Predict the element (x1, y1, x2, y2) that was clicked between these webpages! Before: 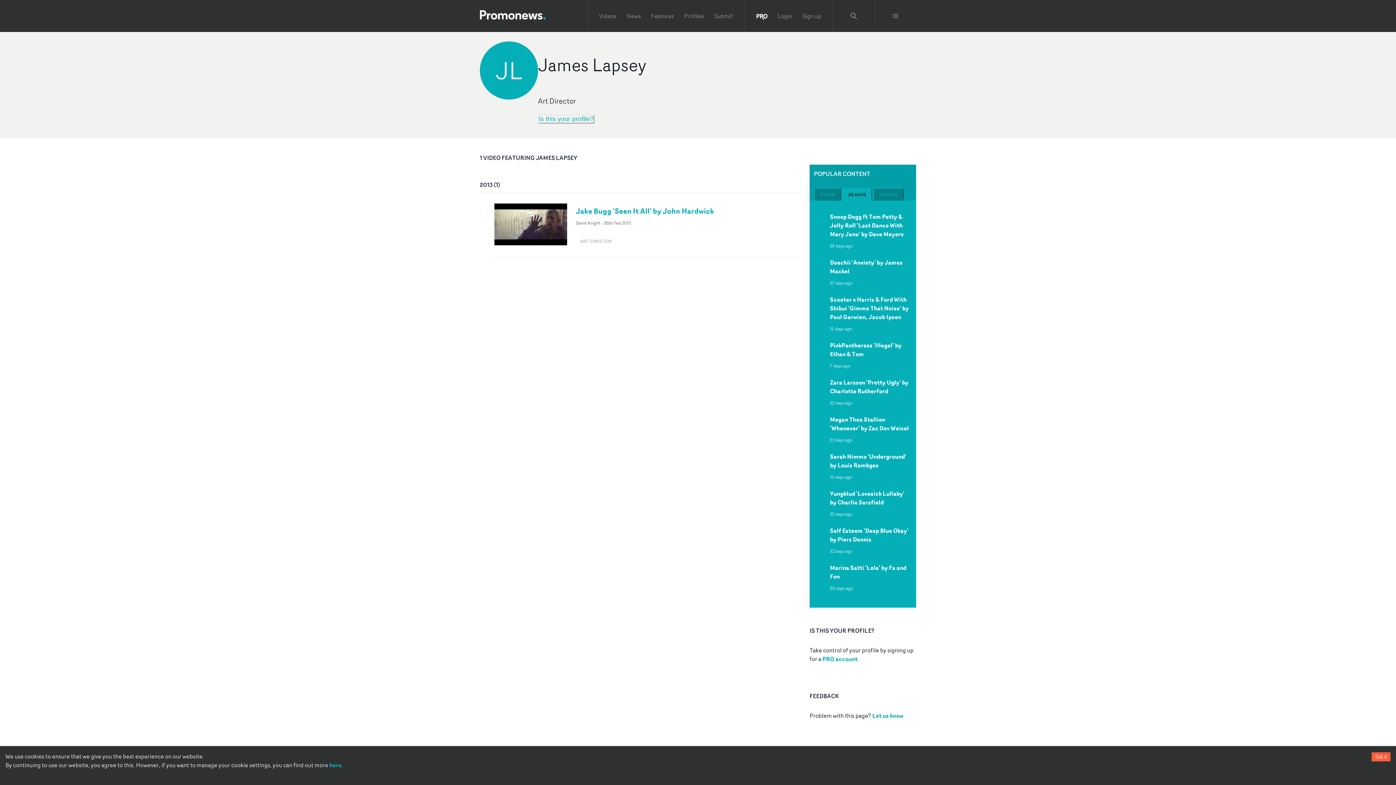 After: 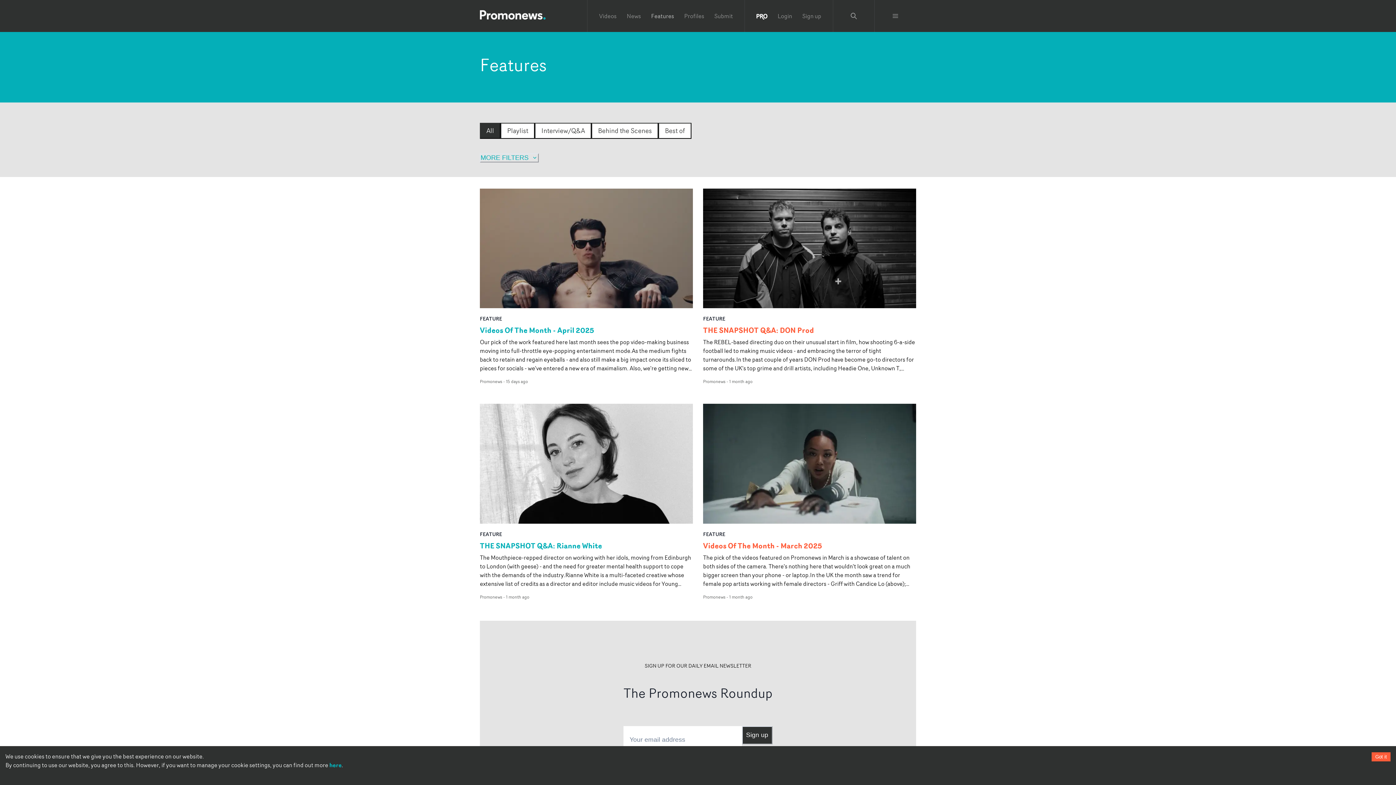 Action: label: Features bbox: (651, 11, 674, 20)